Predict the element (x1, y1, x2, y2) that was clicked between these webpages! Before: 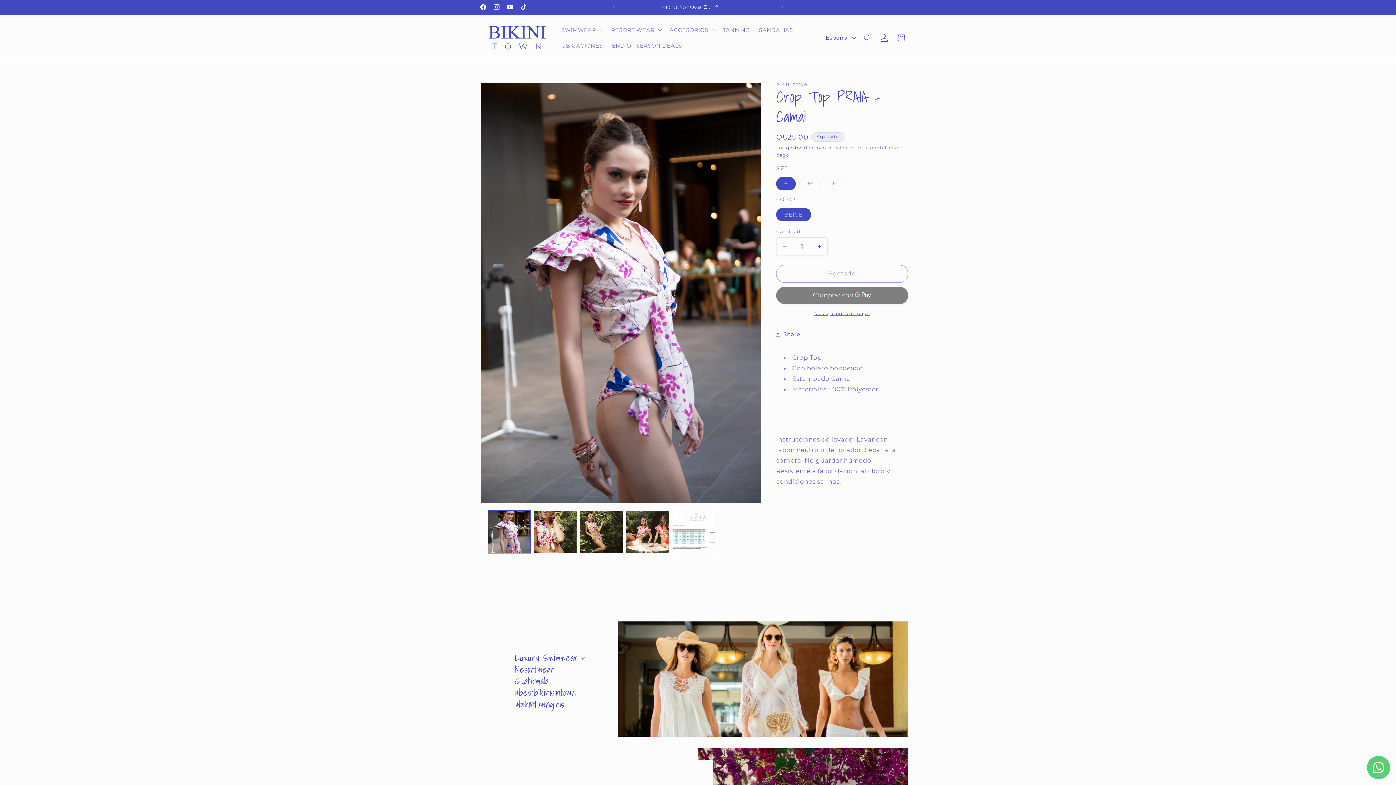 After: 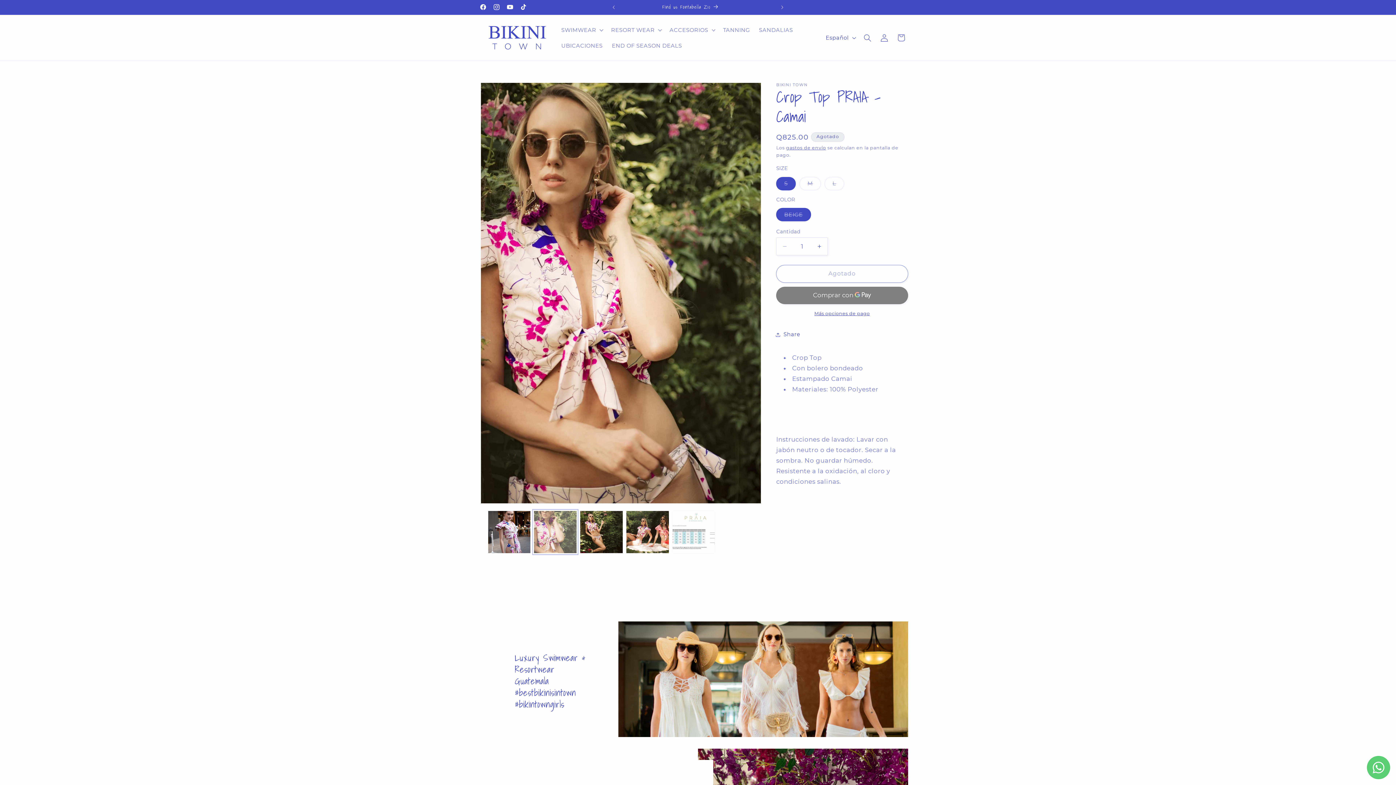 Action: label: Cargar la imagen 2 en la vista de la galería bbox: (534, 511, 576, 553)